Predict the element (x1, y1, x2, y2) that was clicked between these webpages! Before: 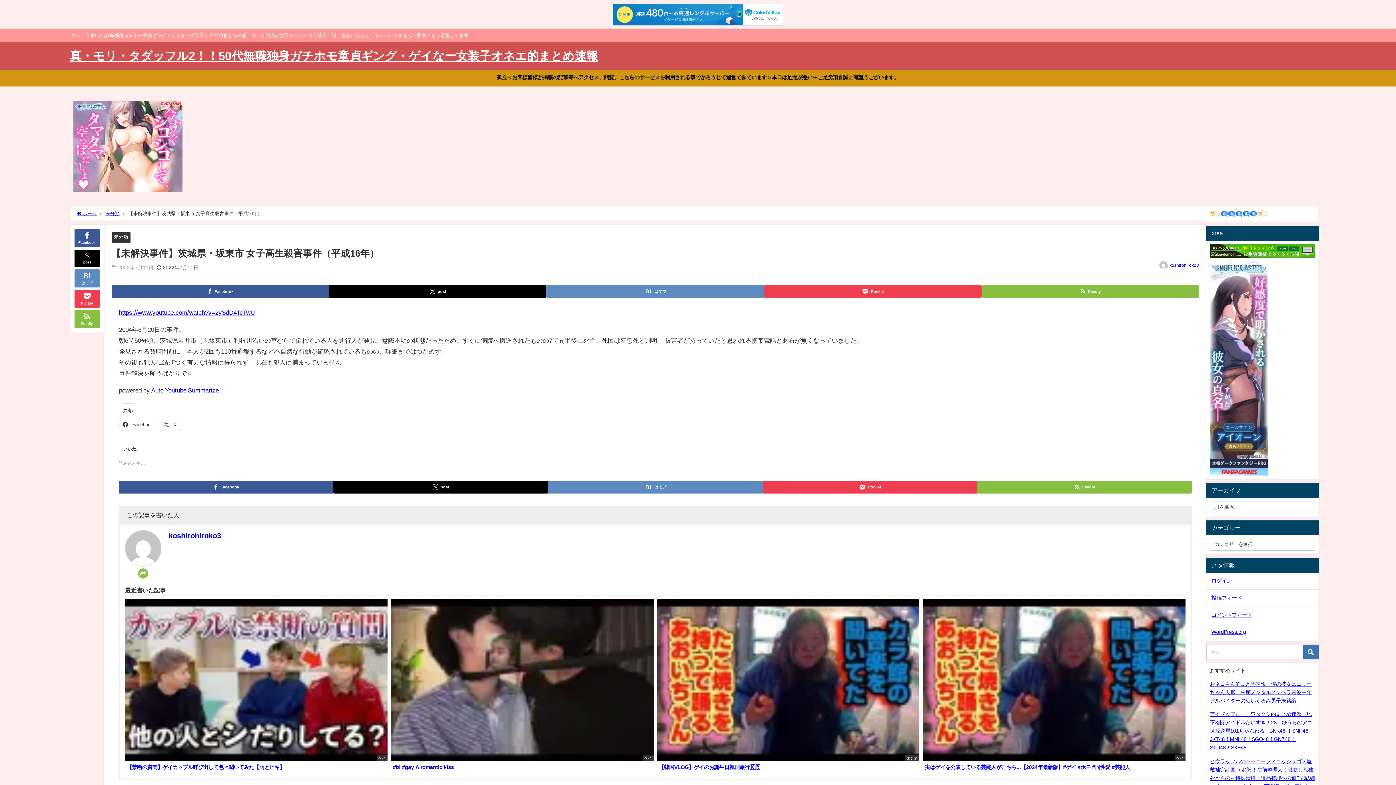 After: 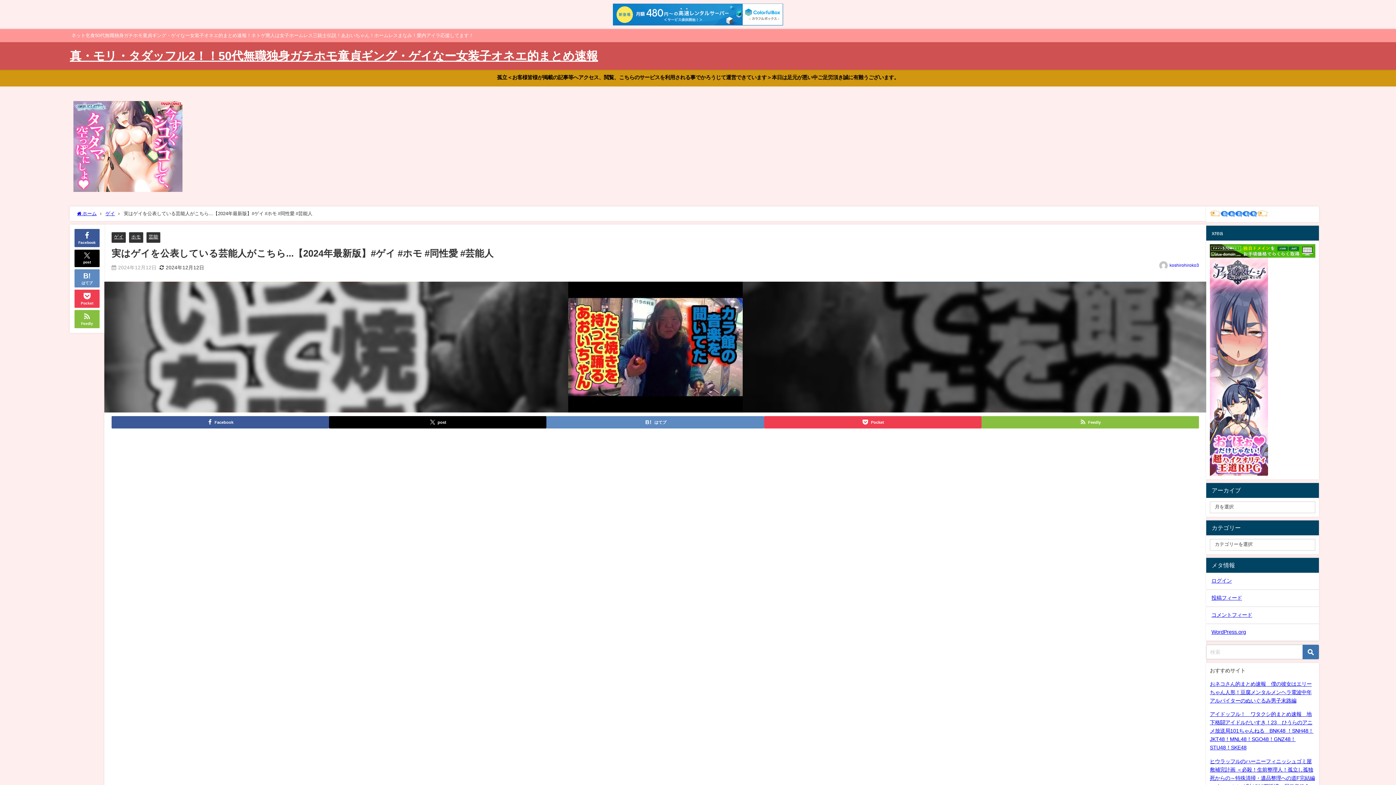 Action: bbox: (923, 599, 1185, 773) label: ゲイ
実はゲイを公表している芸能人がこちら...【2024年最新版】#ゲイ #ホモ #同性愛 #芸能人